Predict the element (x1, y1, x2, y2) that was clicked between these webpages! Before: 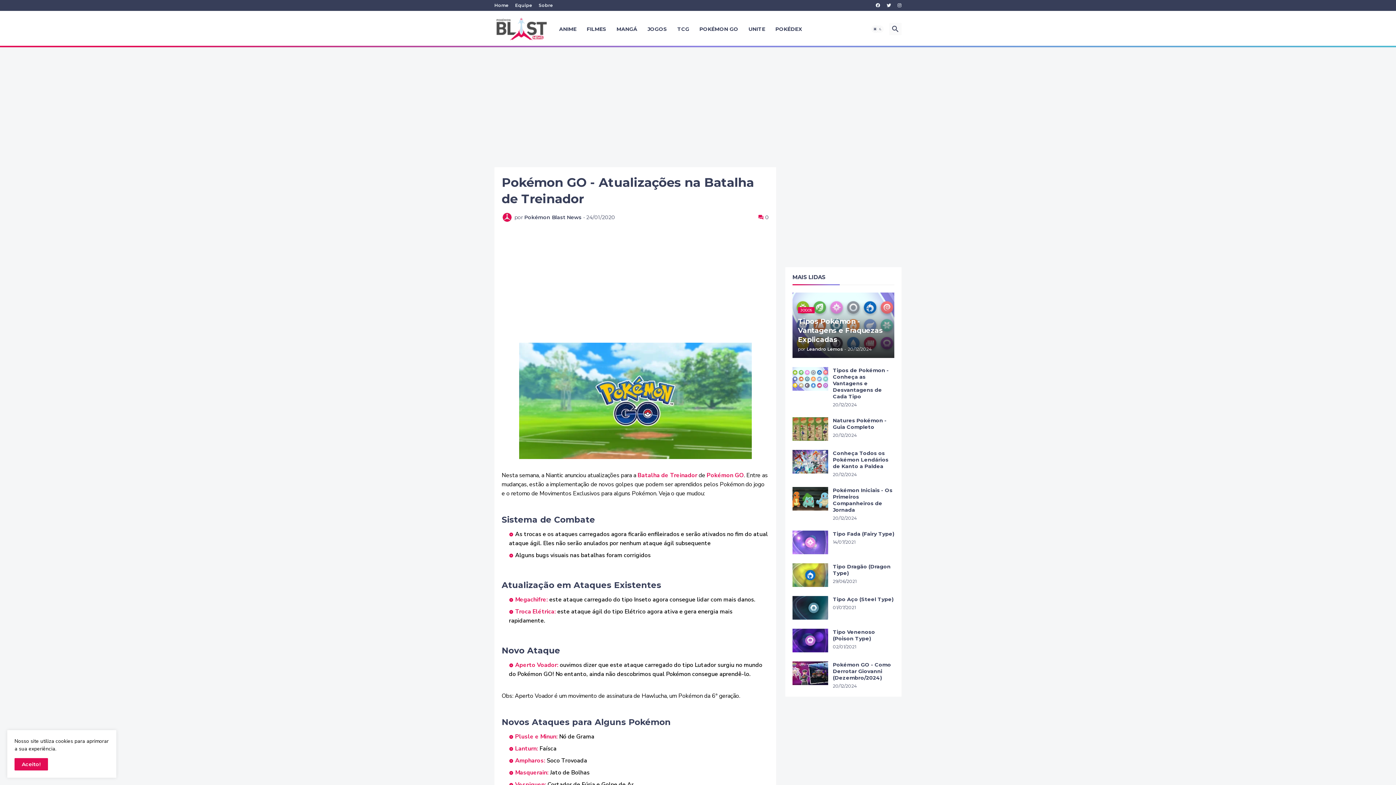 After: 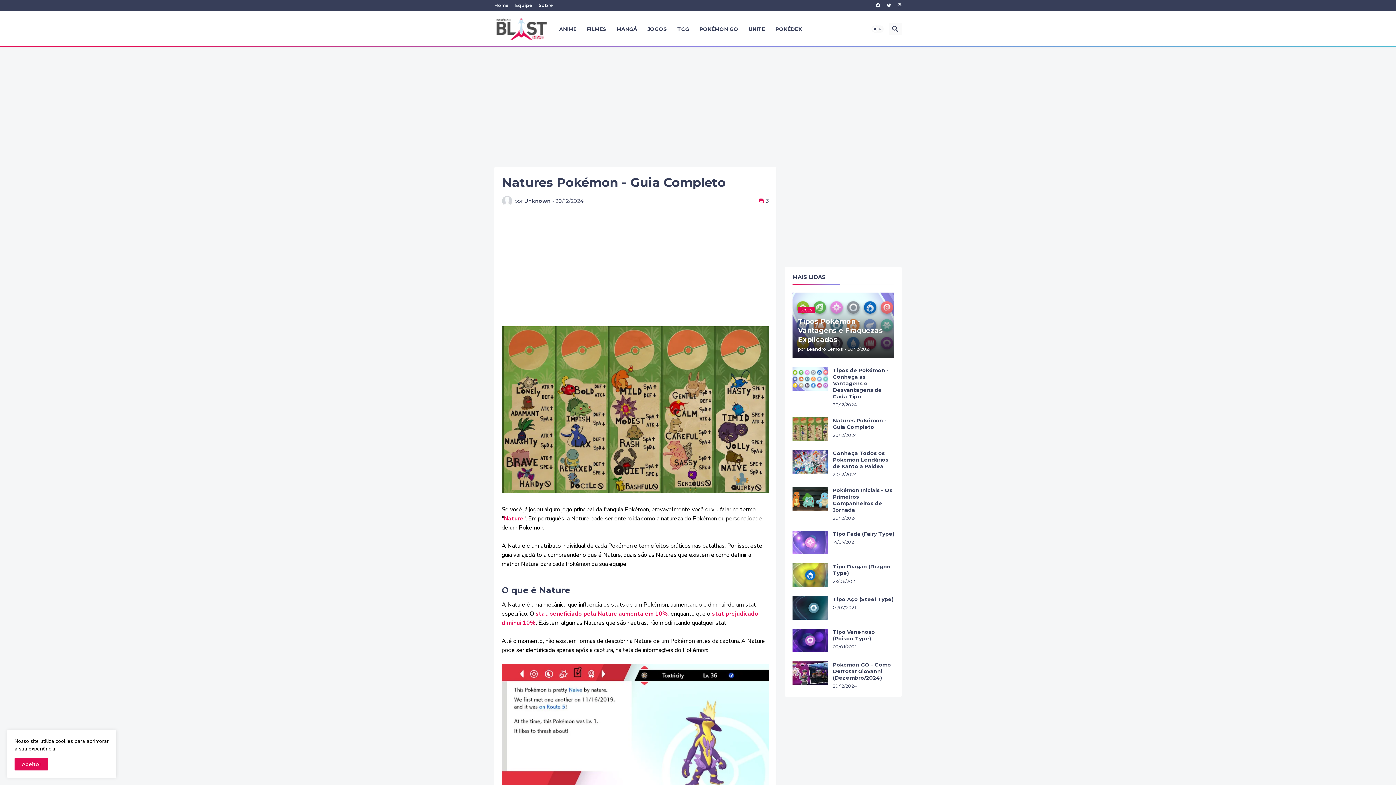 Action: bbox: (792, 417, 828, 441)